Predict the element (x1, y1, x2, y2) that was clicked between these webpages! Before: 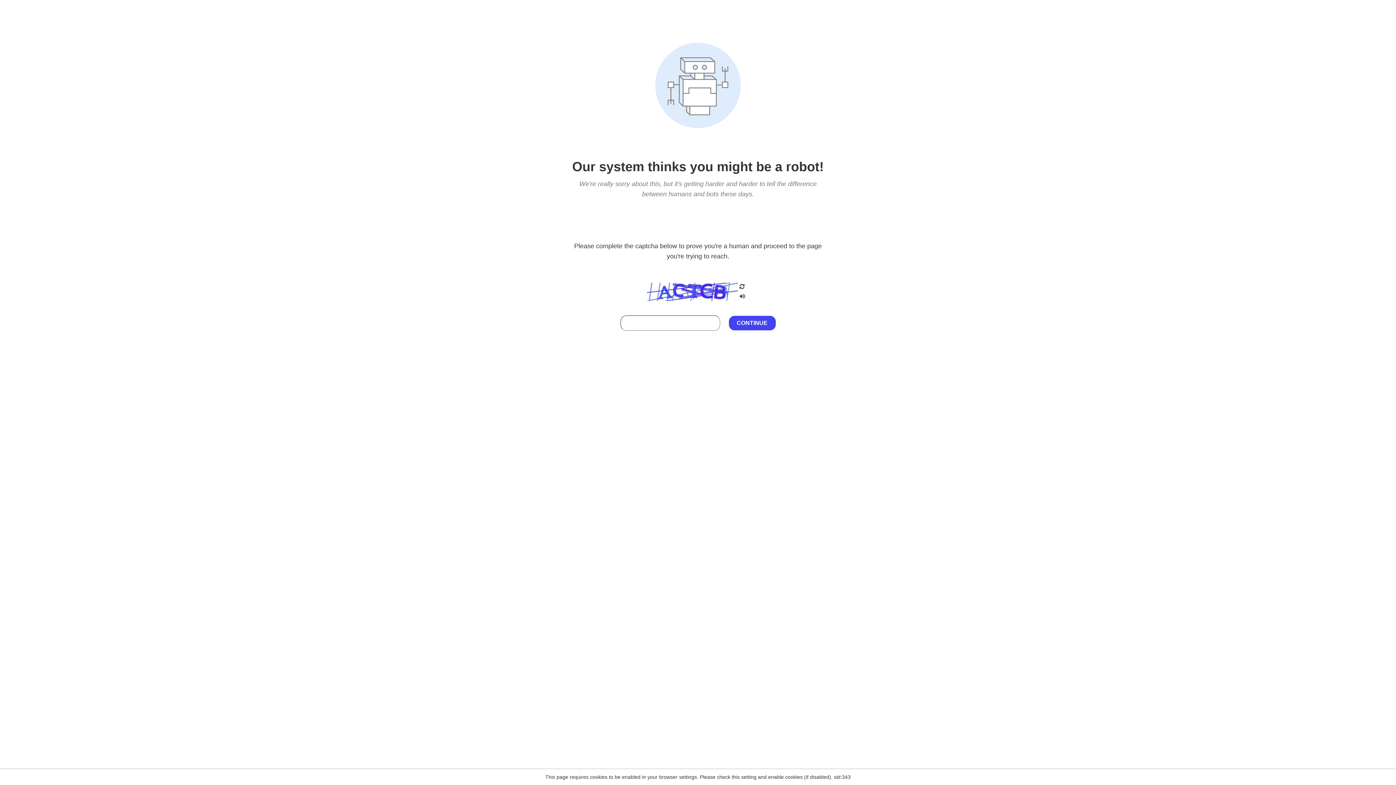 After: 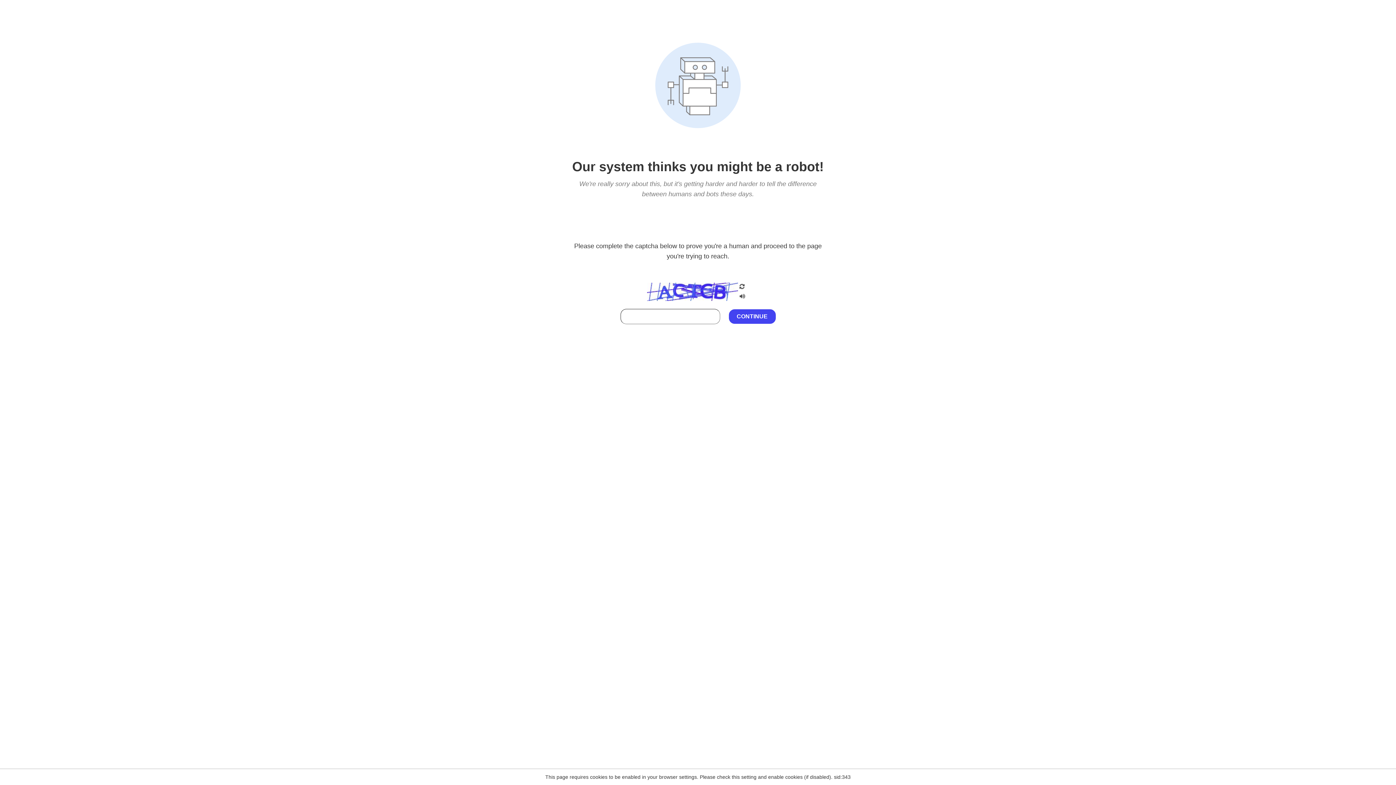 Action: bbox: (738, 212, 746, 219)